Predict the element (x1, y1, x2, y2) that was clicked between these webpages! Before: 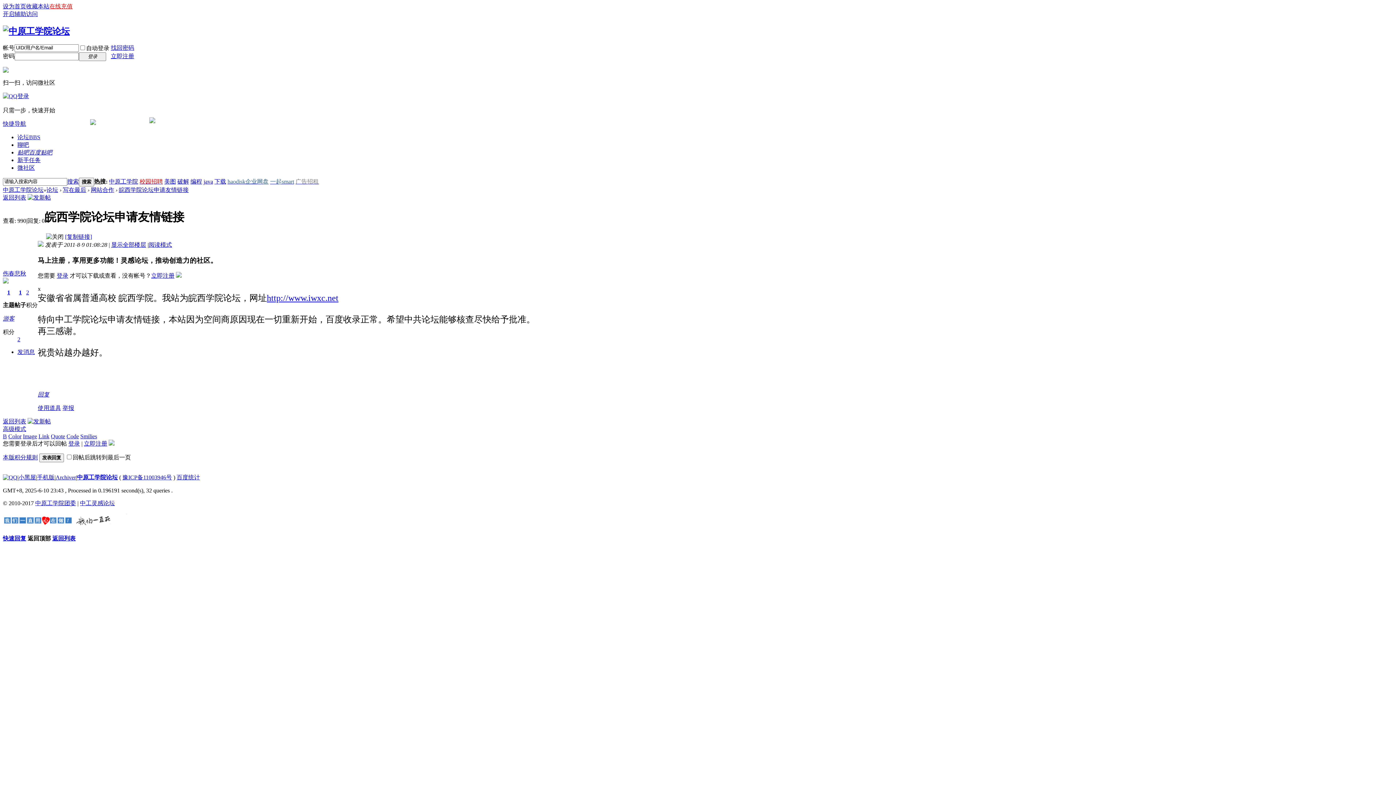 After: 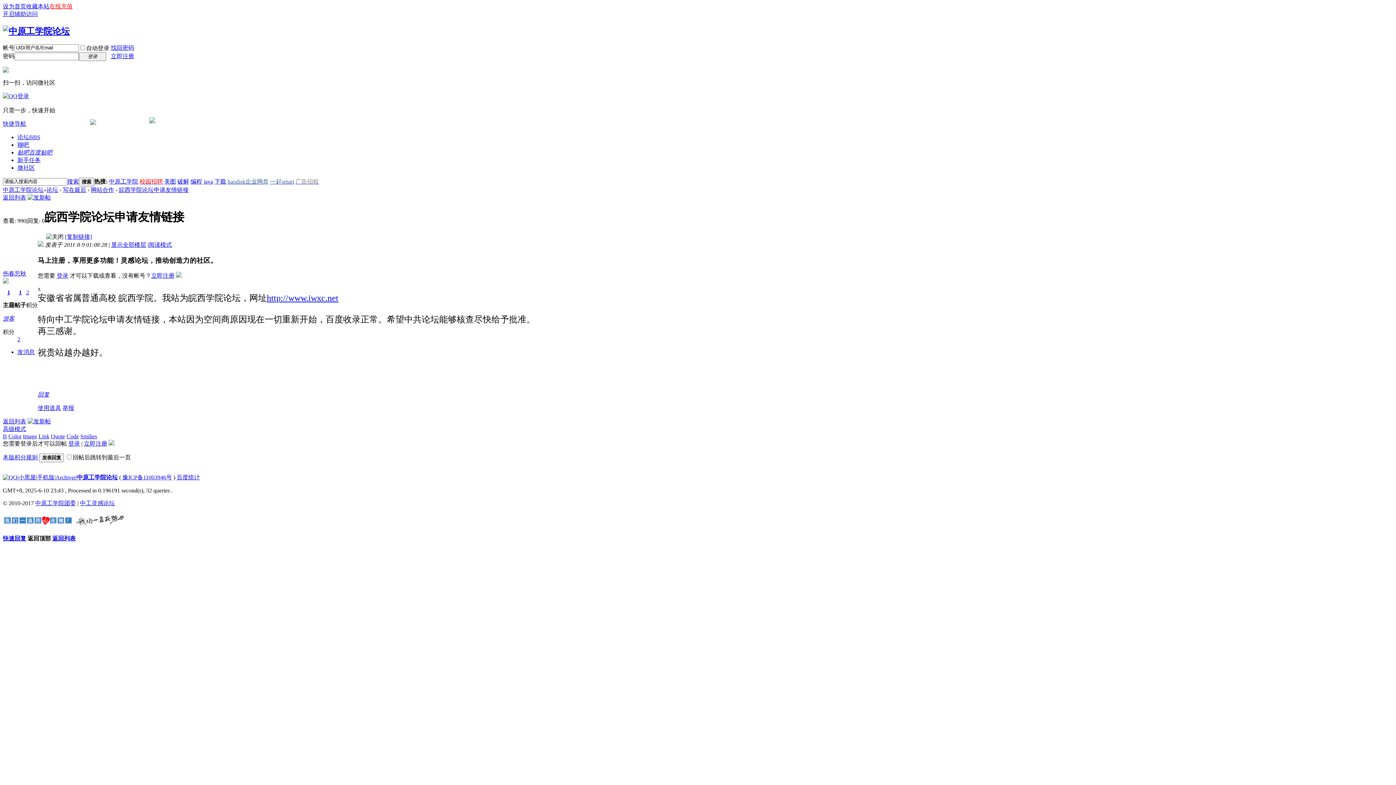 Action: bbox: (67, 178, 78, 184) label: 搜索